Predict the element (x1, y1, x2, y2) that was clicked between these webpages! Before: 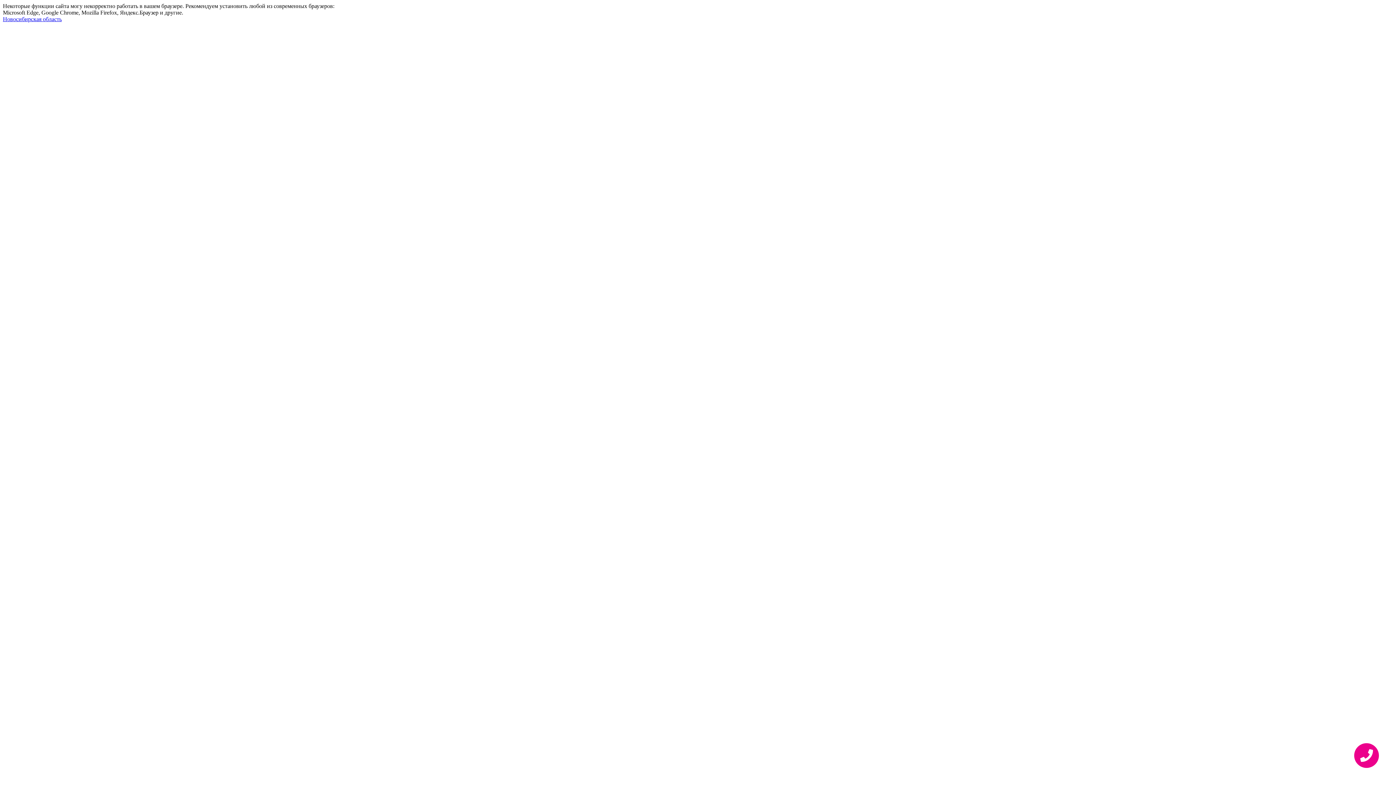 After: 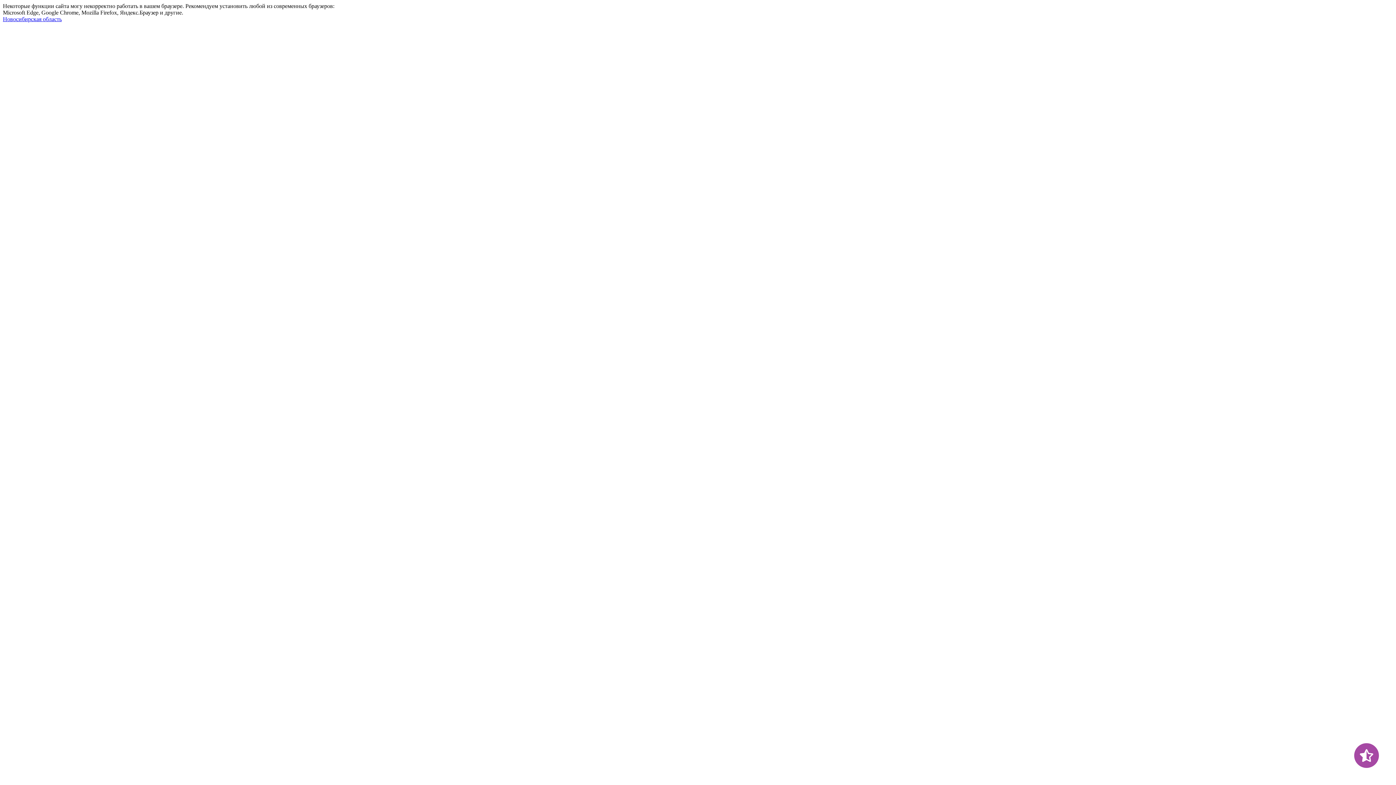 Action: label: Новосибирская область bbox: (2, 16, 61, 22)